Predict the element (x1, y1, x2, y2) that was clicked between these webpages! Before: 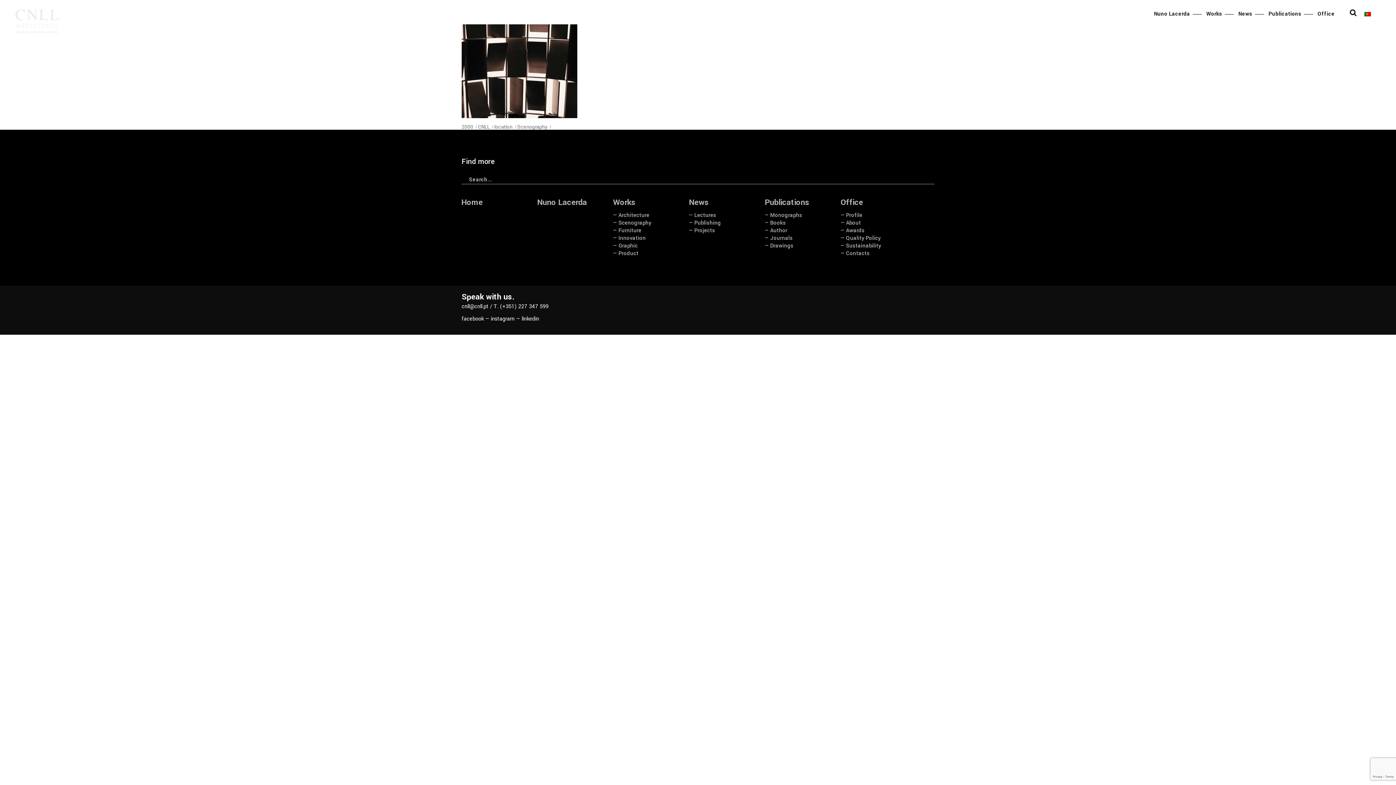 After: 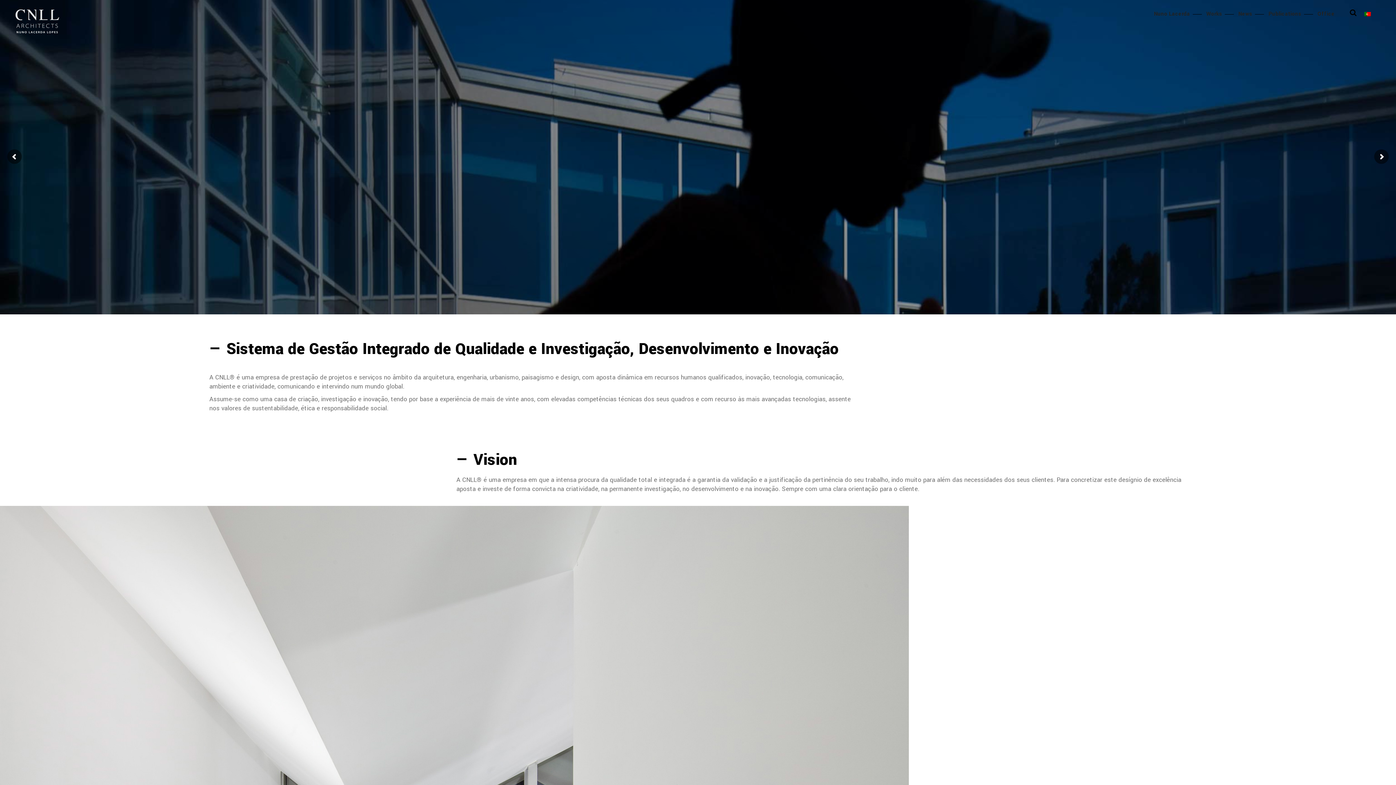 Action: label: — Quality Policy bbox: (840, 233, 880, 242)